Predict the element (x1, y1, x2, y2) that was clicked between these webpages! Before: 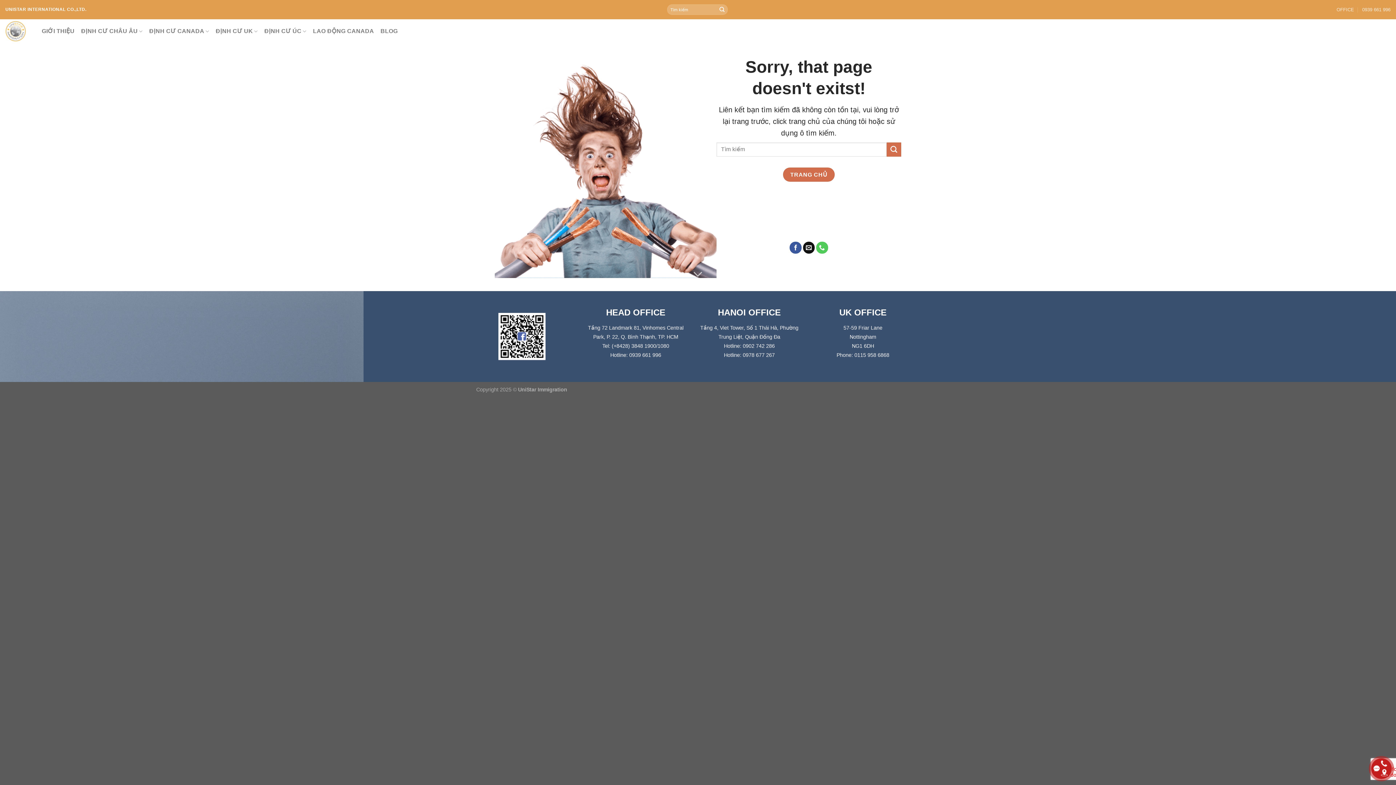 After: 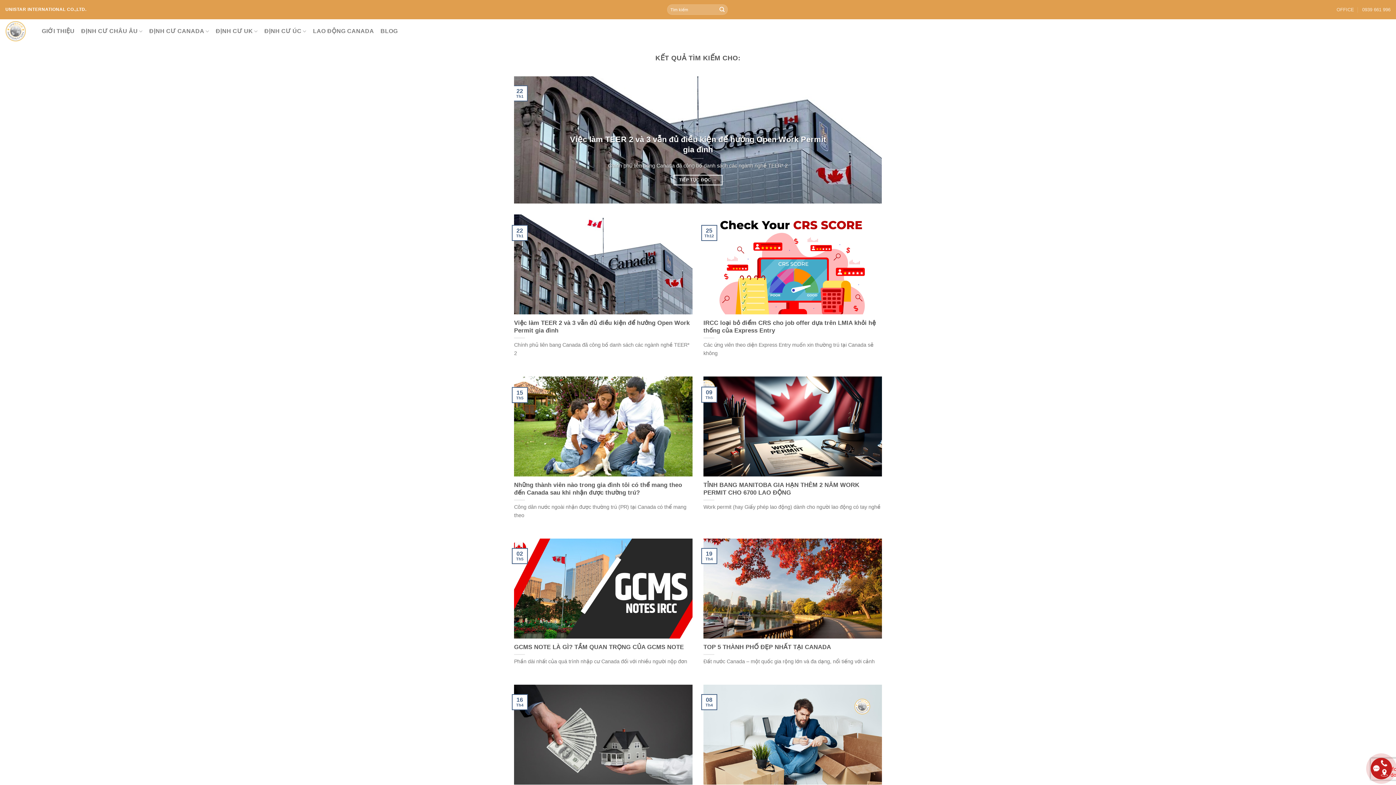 Action: bbox: (716, 4, 727, 14) label: Gửi